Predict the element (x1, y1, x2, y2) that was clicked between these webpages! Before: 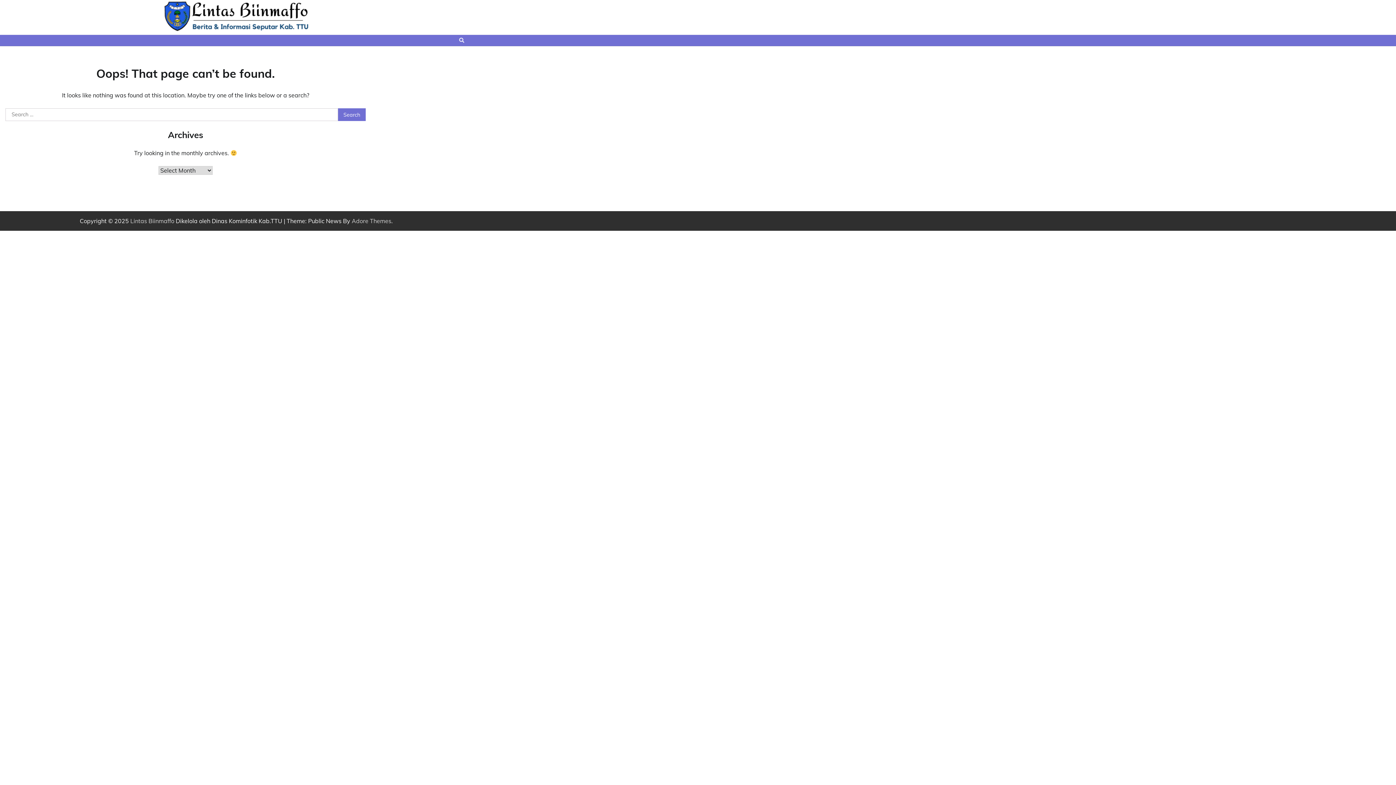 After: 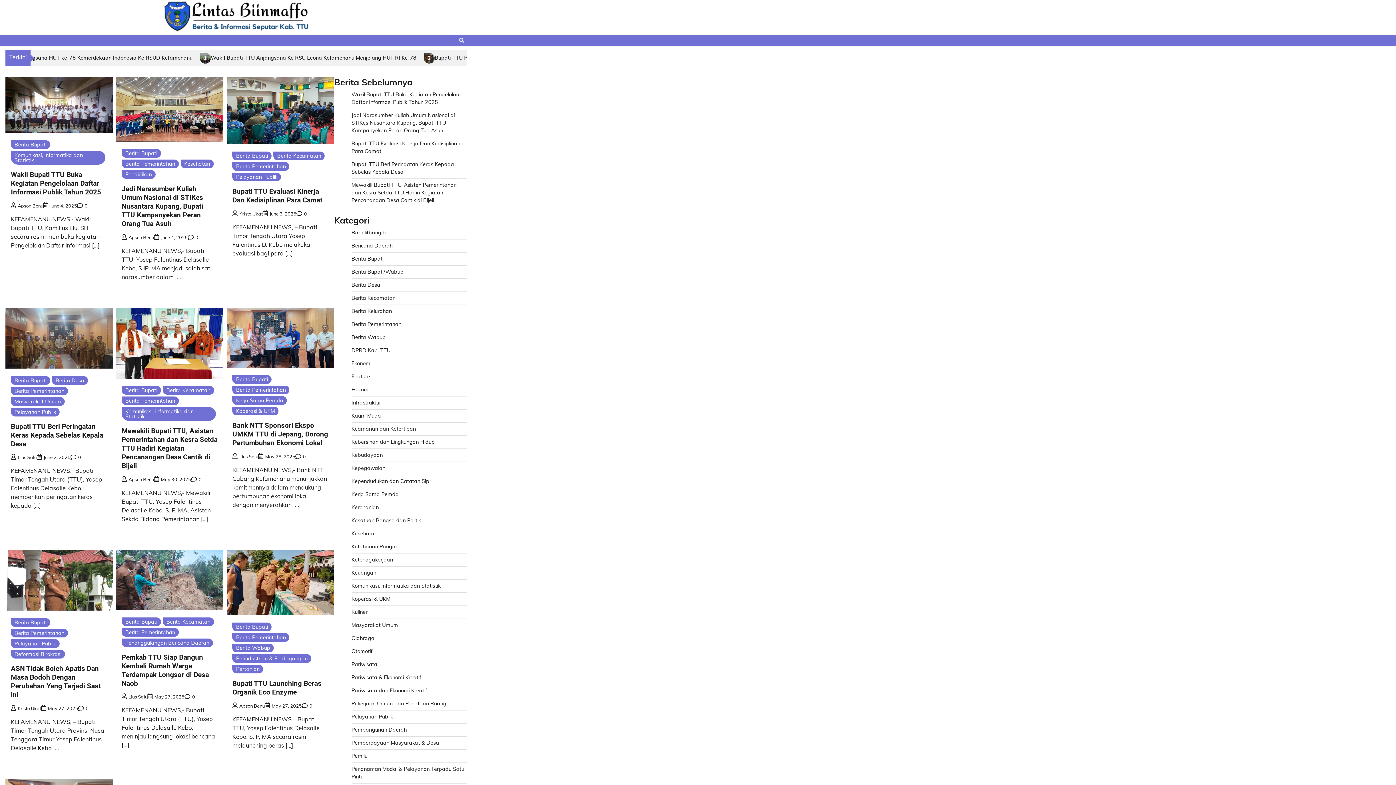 Action: bbox: (154, 0, 318, 34)